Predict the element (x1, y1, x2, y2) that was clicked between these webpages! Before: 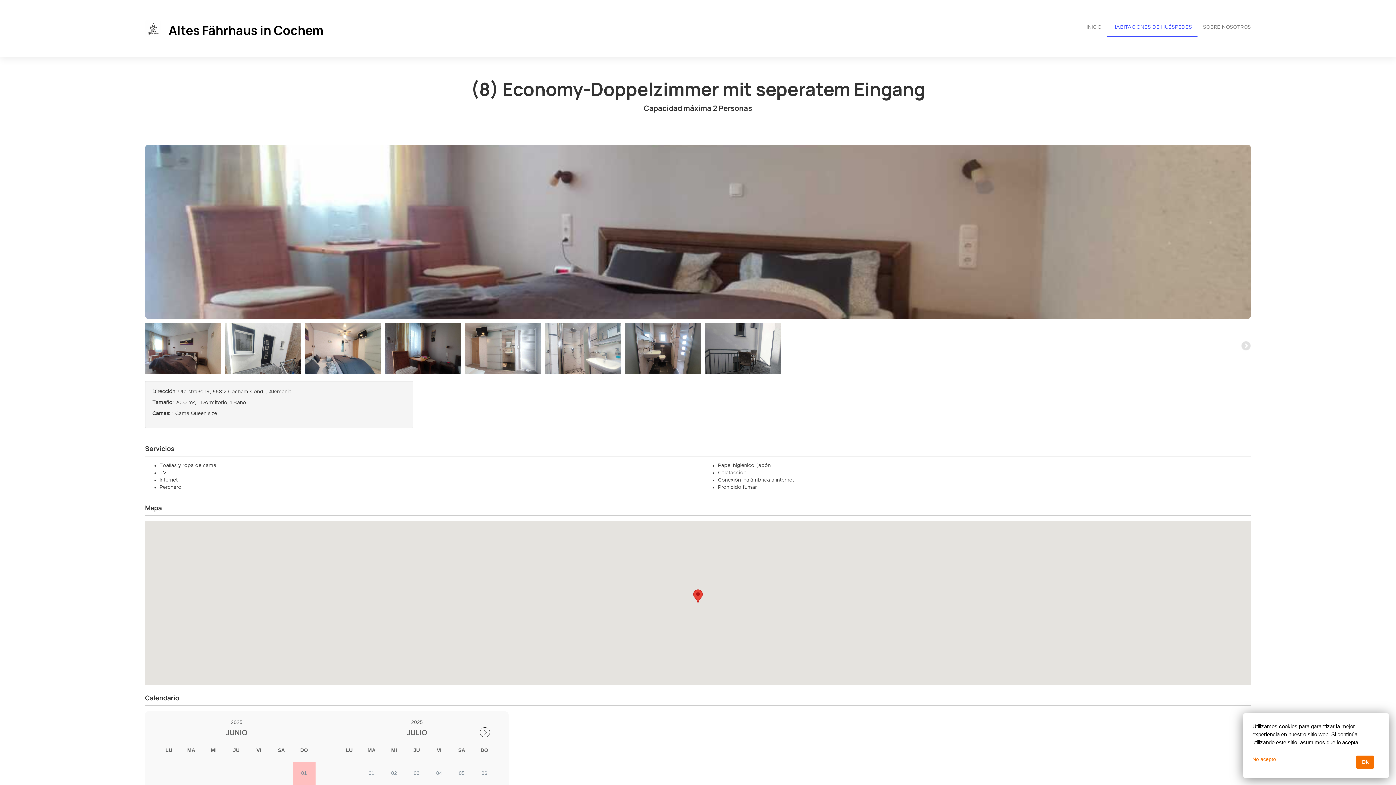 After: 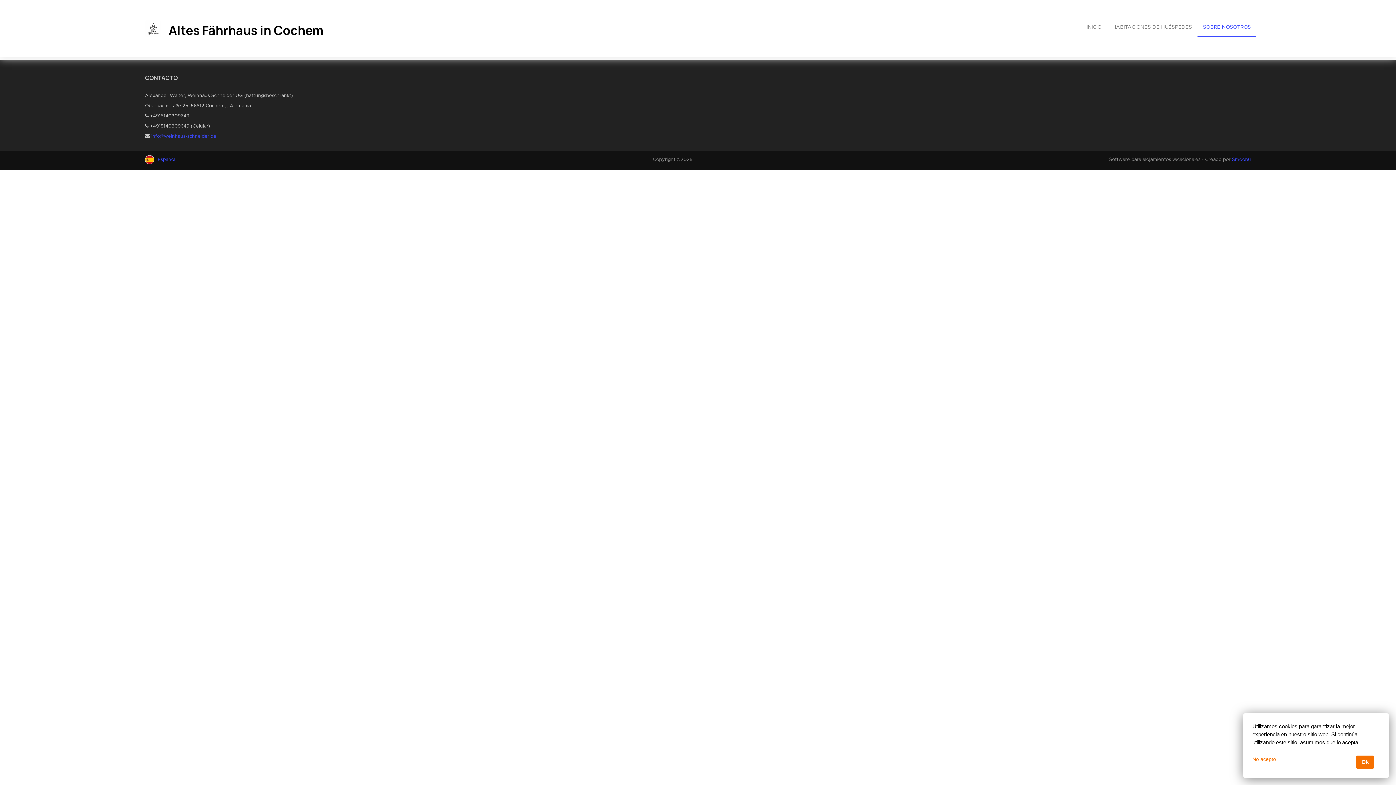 Action: label: SOBRE NOSOTROS bbox: (1197, 18, 1256, 36)